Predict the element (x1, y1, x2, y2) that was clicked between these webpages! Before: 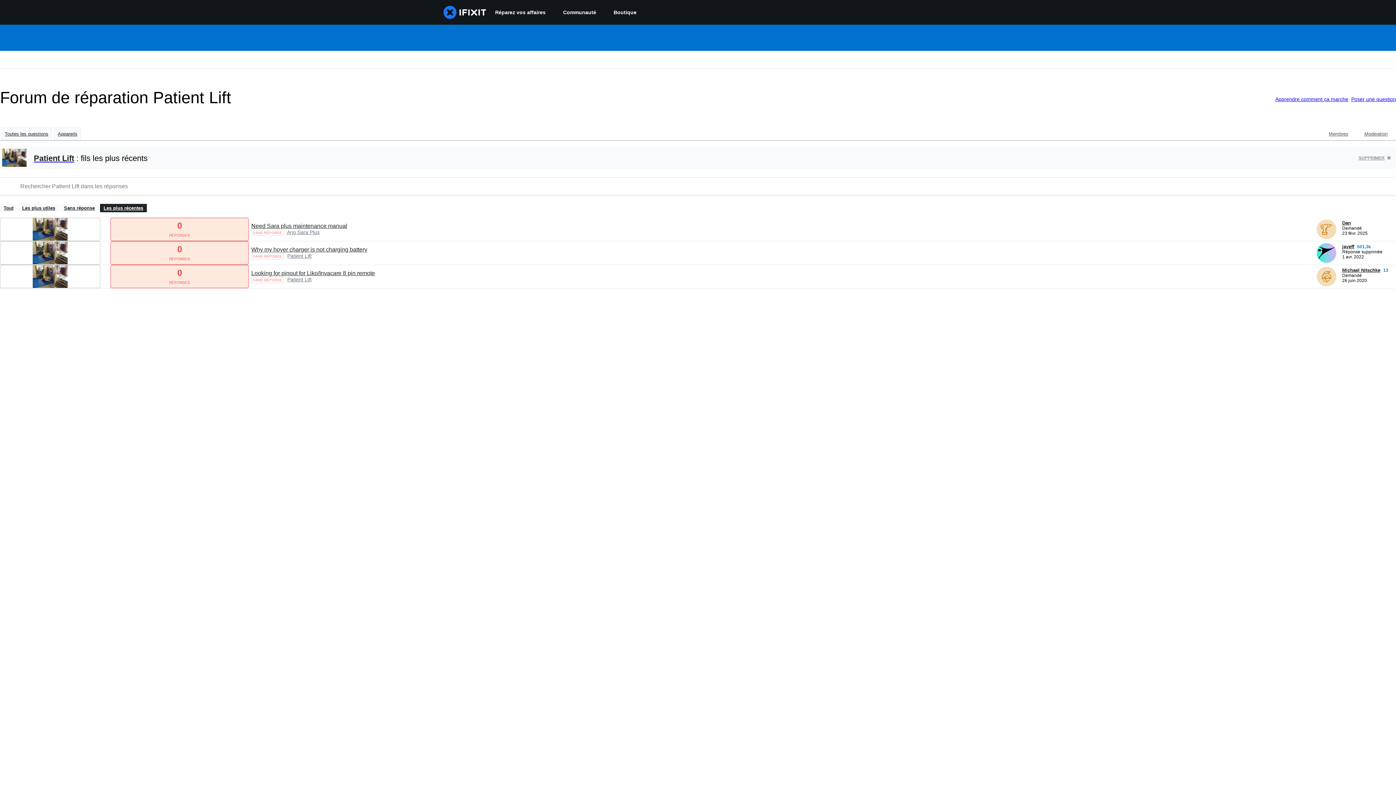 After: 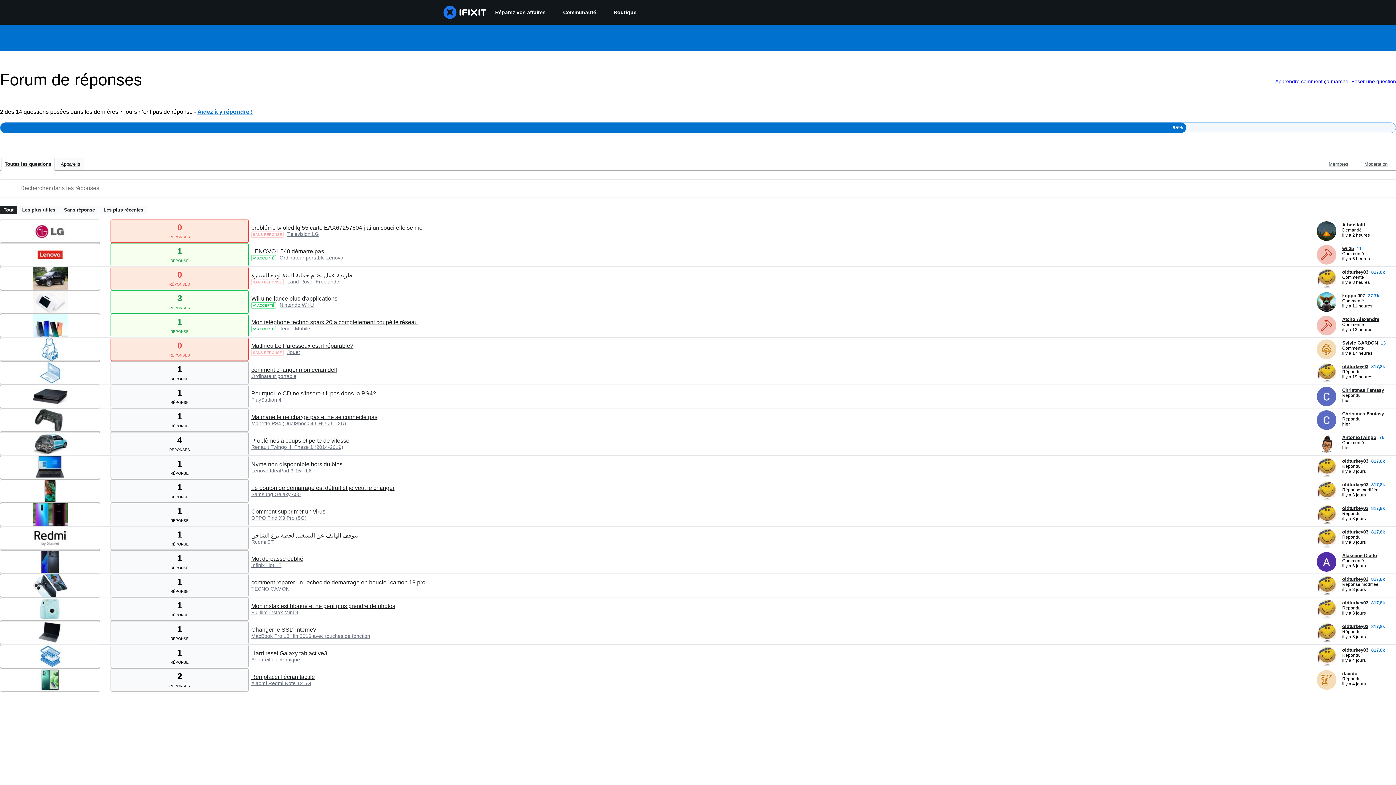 Action: label: SUPPRIMER bbox: (1358, 154, 1391, 160)